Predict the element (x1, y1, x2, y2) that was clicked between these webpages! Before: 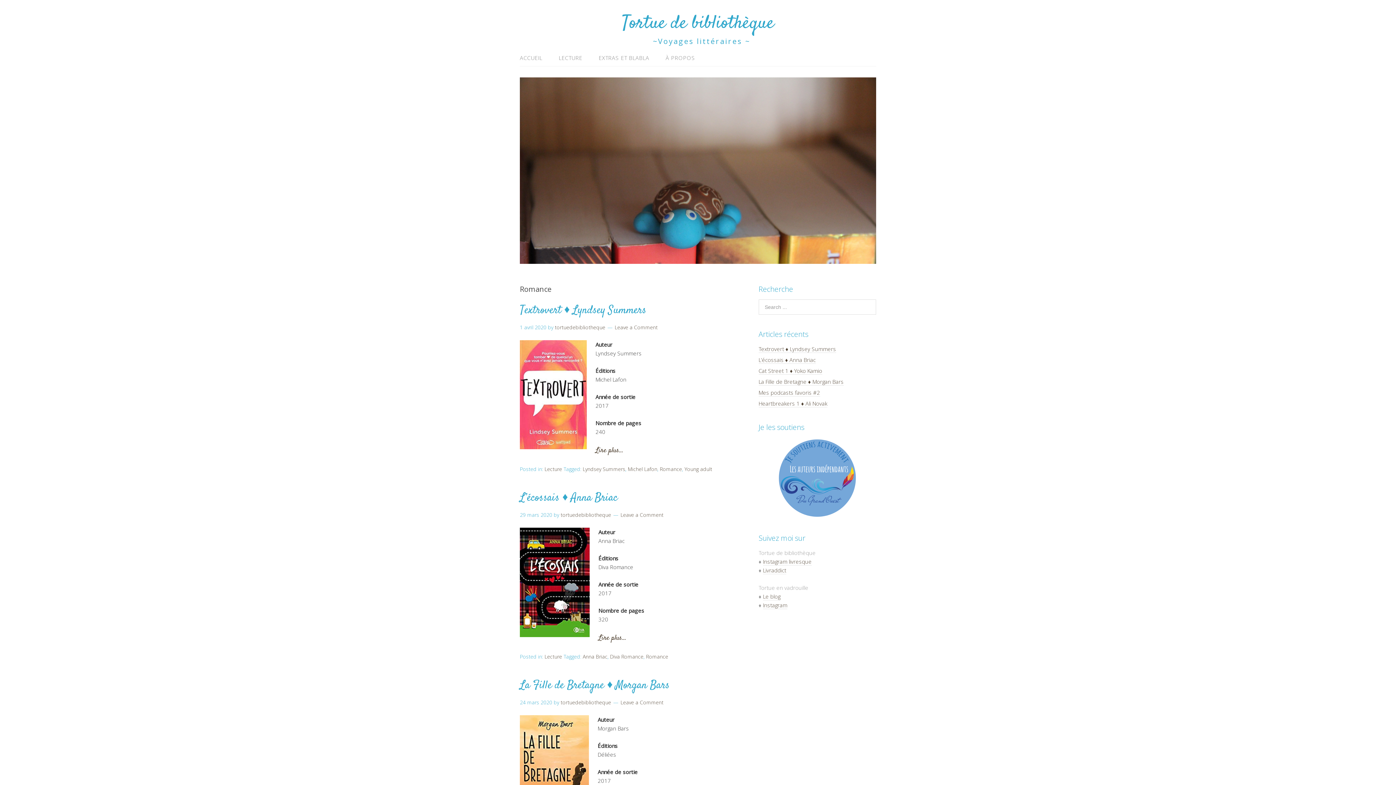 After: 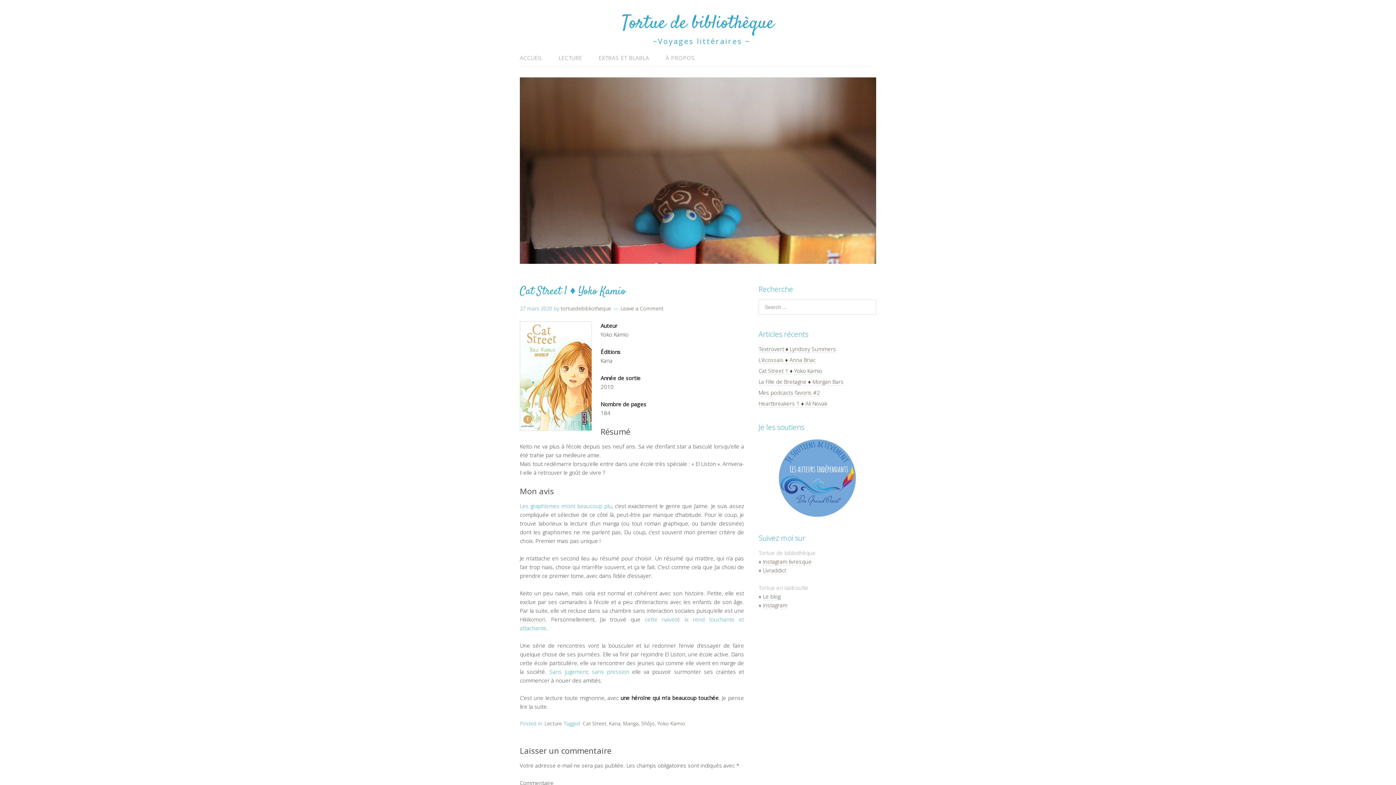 Action: label: Cat Street 1 ♦ Yoko Kamio bbox: (758, 367, 822, 375)